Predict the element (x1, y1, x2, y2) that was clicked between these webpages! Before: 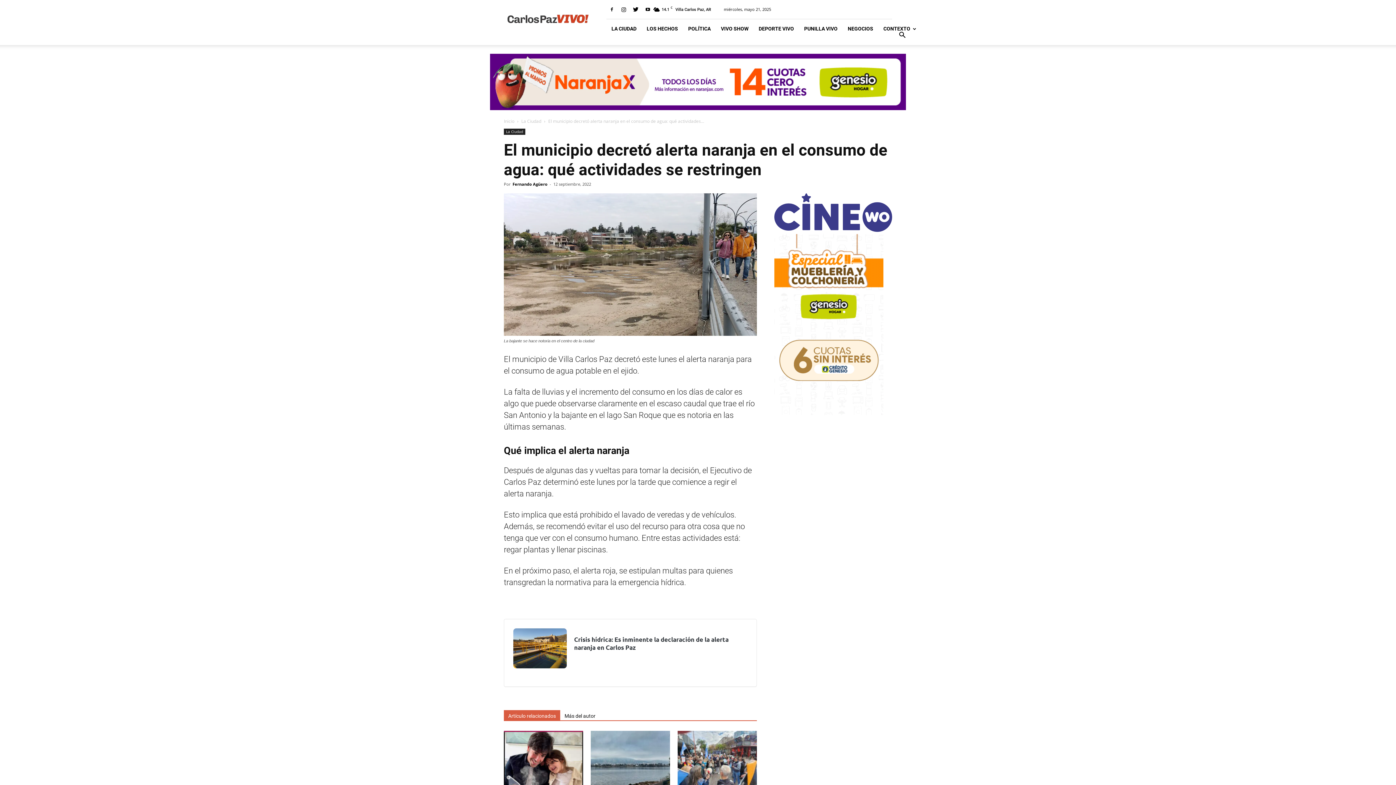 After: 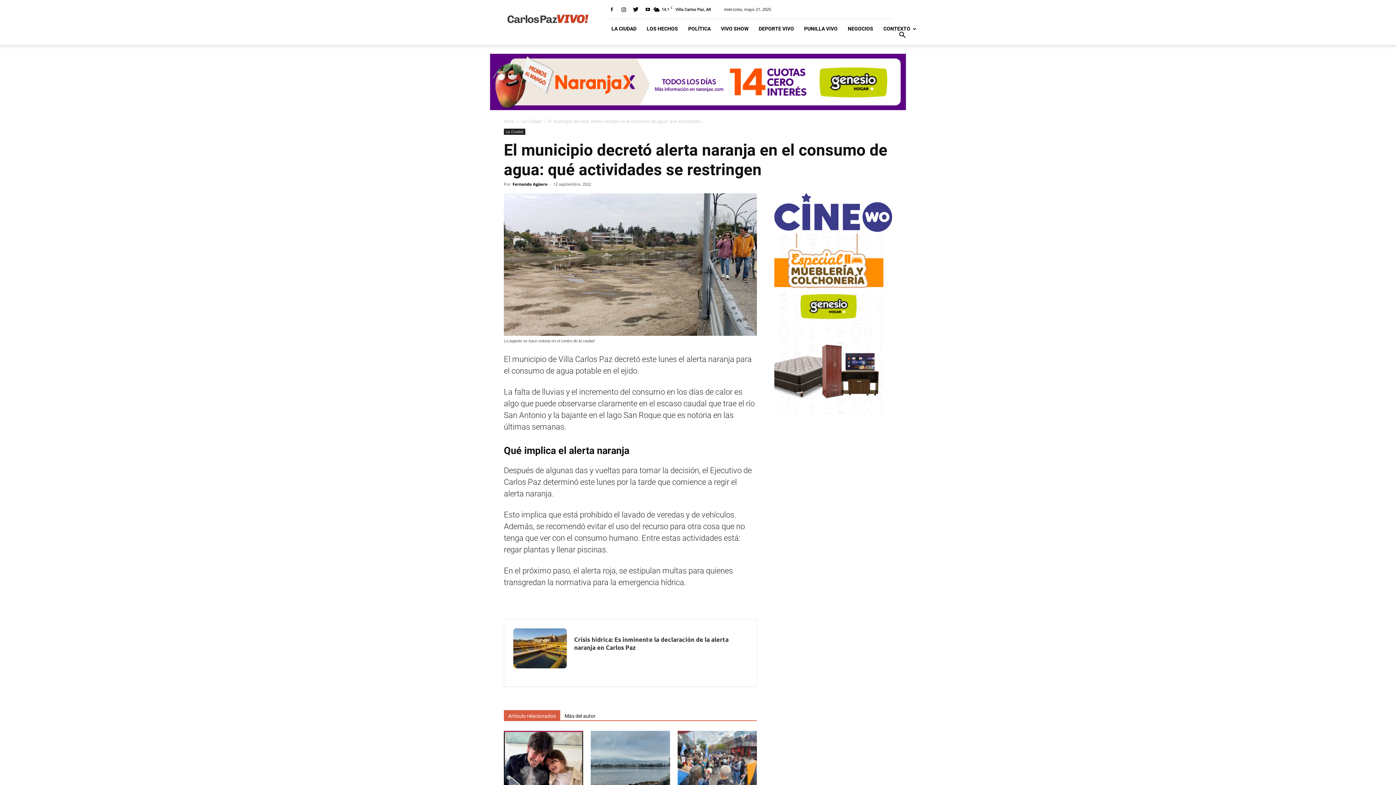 Action: label: Baner-Gif-mobile-CarlosPazVivo-400×300-colchones=AB25 bbox: (774, 410, 883, 416)